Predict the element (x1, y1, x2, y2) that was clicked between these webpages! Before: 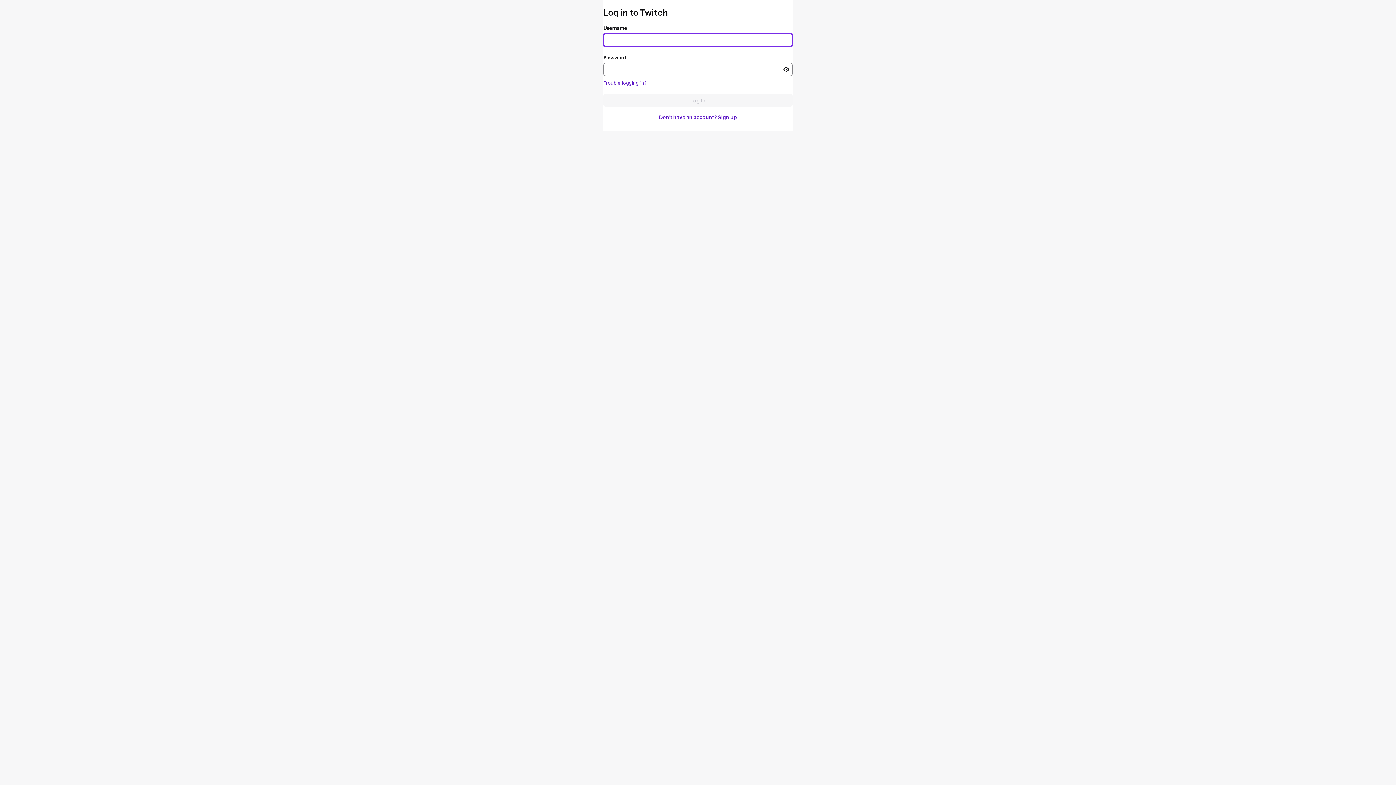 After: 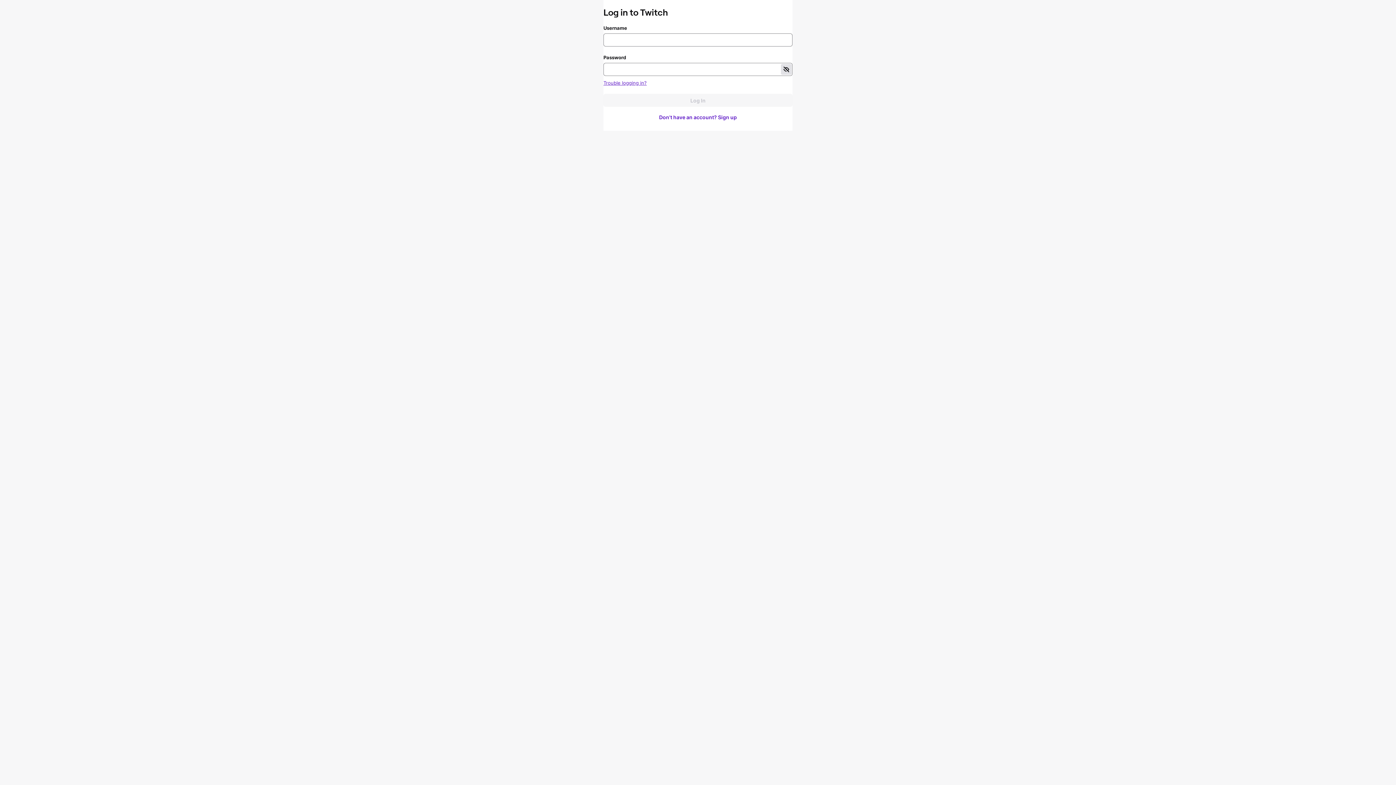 Action: bbox: (780, 64, 791, 74) label: Toggle password visibility